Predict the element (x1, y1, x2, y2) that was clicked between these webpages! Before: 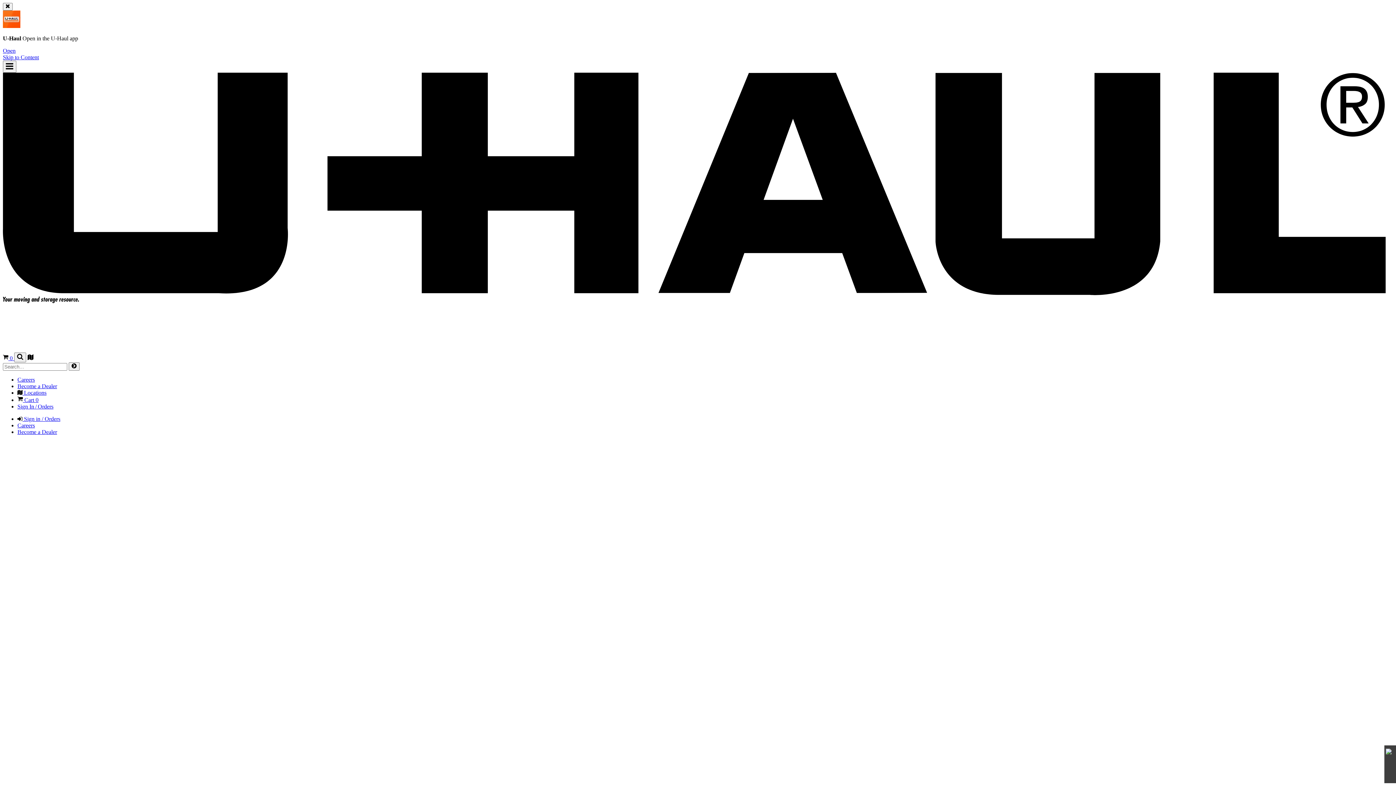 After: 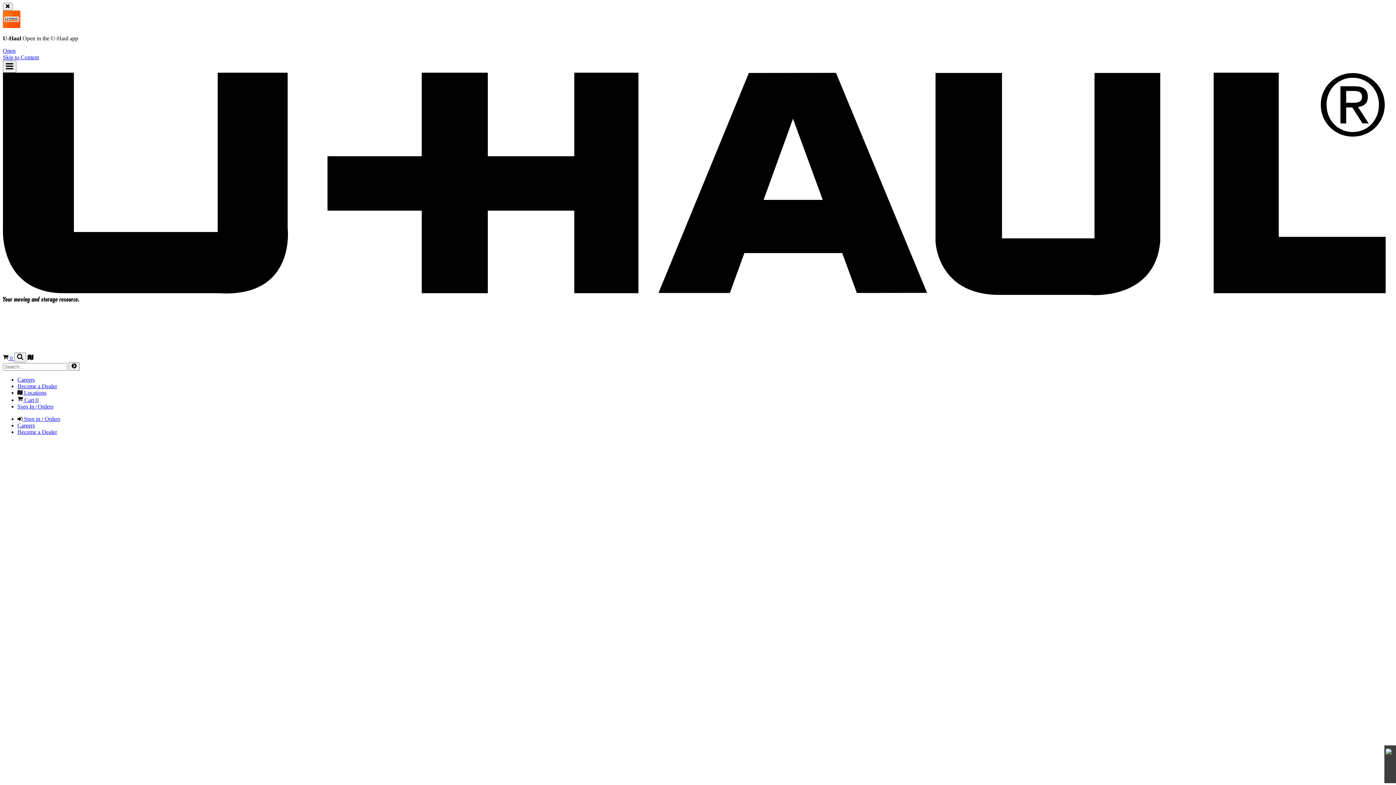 Action: bbox: (17, 403, 53, 409) label: Sign In / Orders